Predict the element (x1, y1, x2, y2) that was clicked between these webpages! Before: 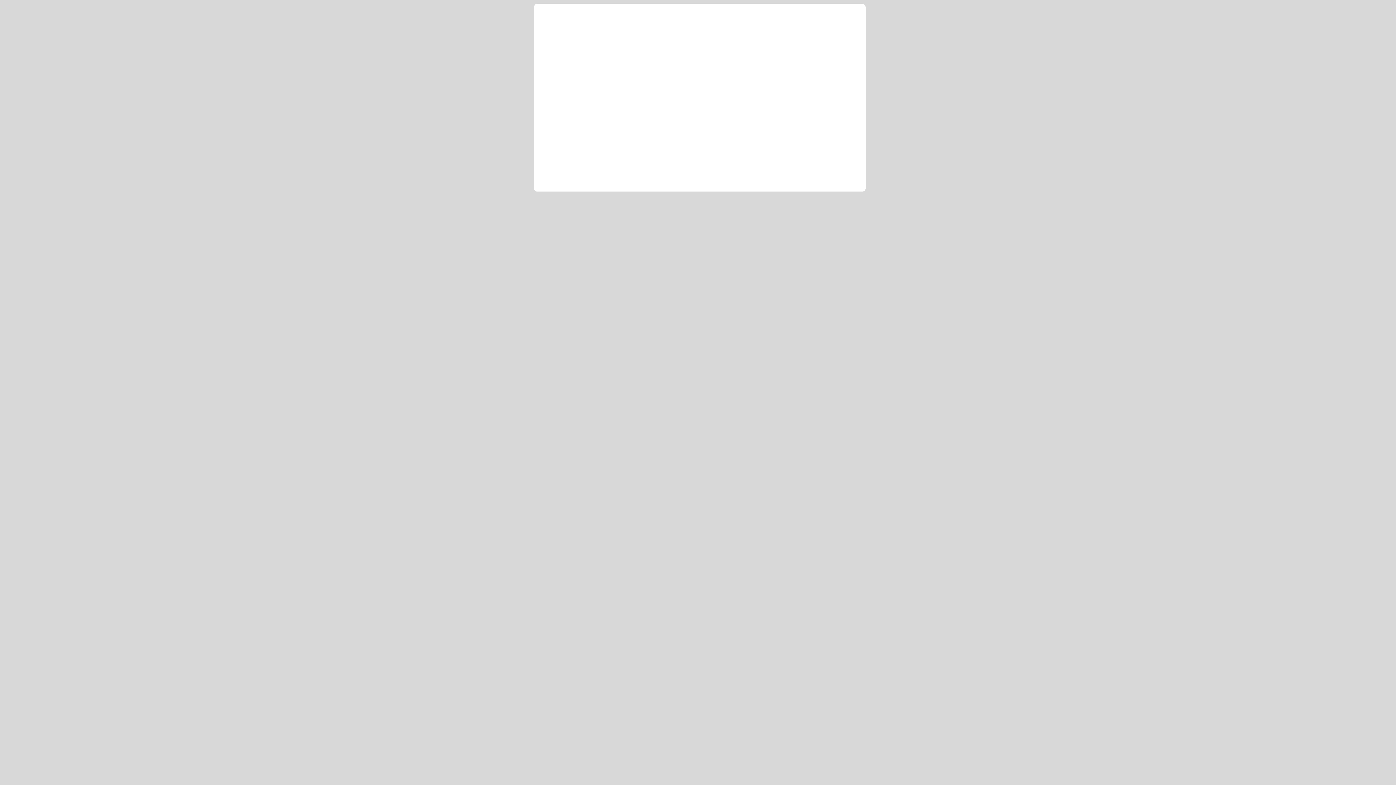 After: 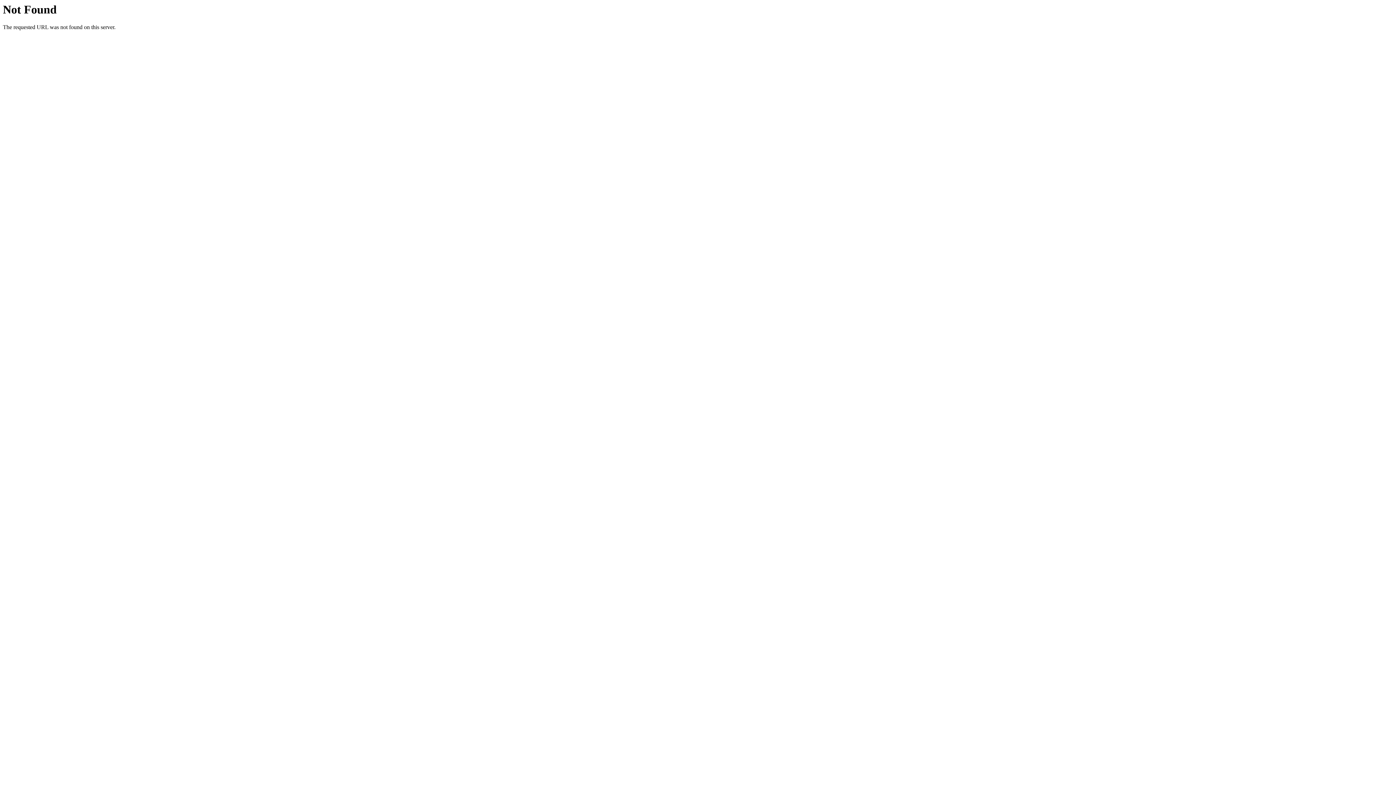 Action: label: NameBright.com - Next Generation Domain Registration bbox: (545, 7, 627, 28)